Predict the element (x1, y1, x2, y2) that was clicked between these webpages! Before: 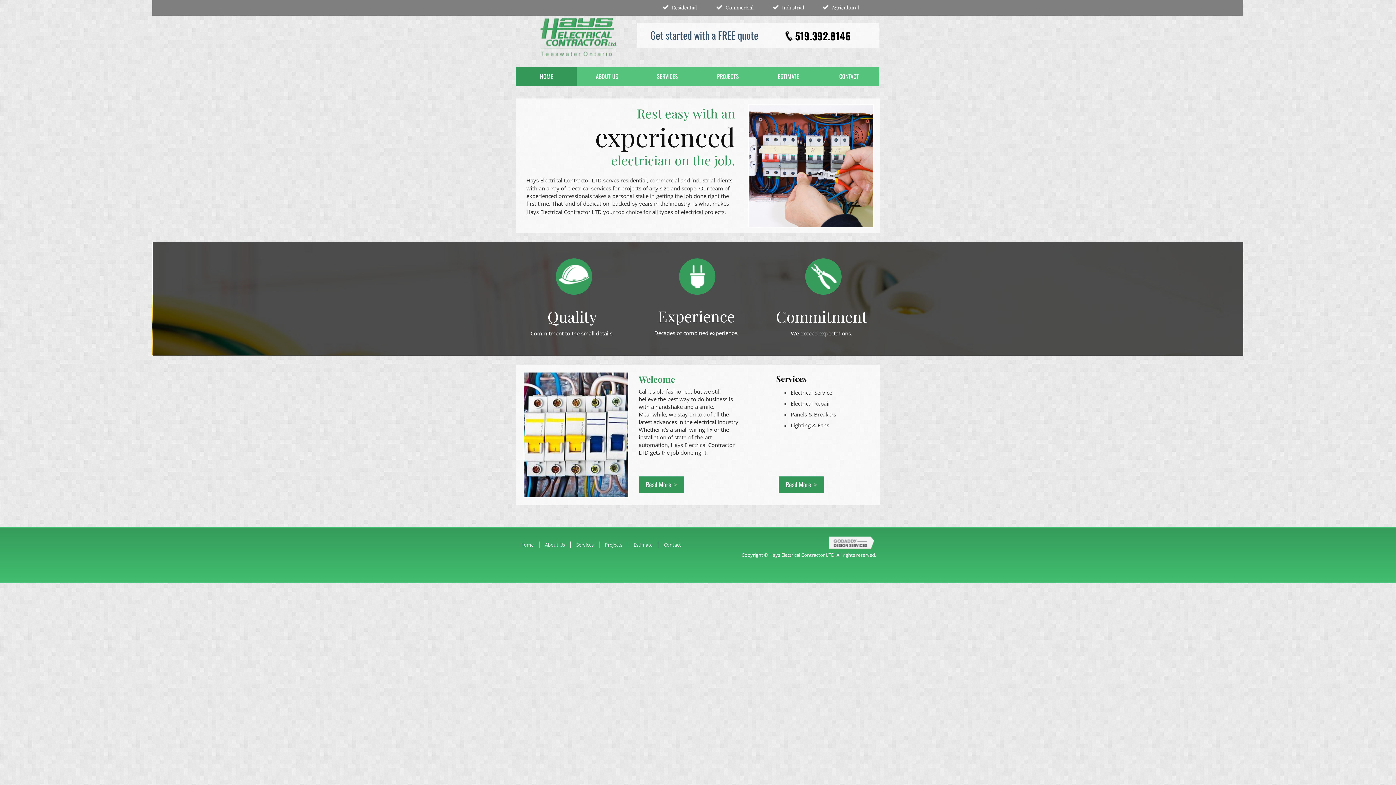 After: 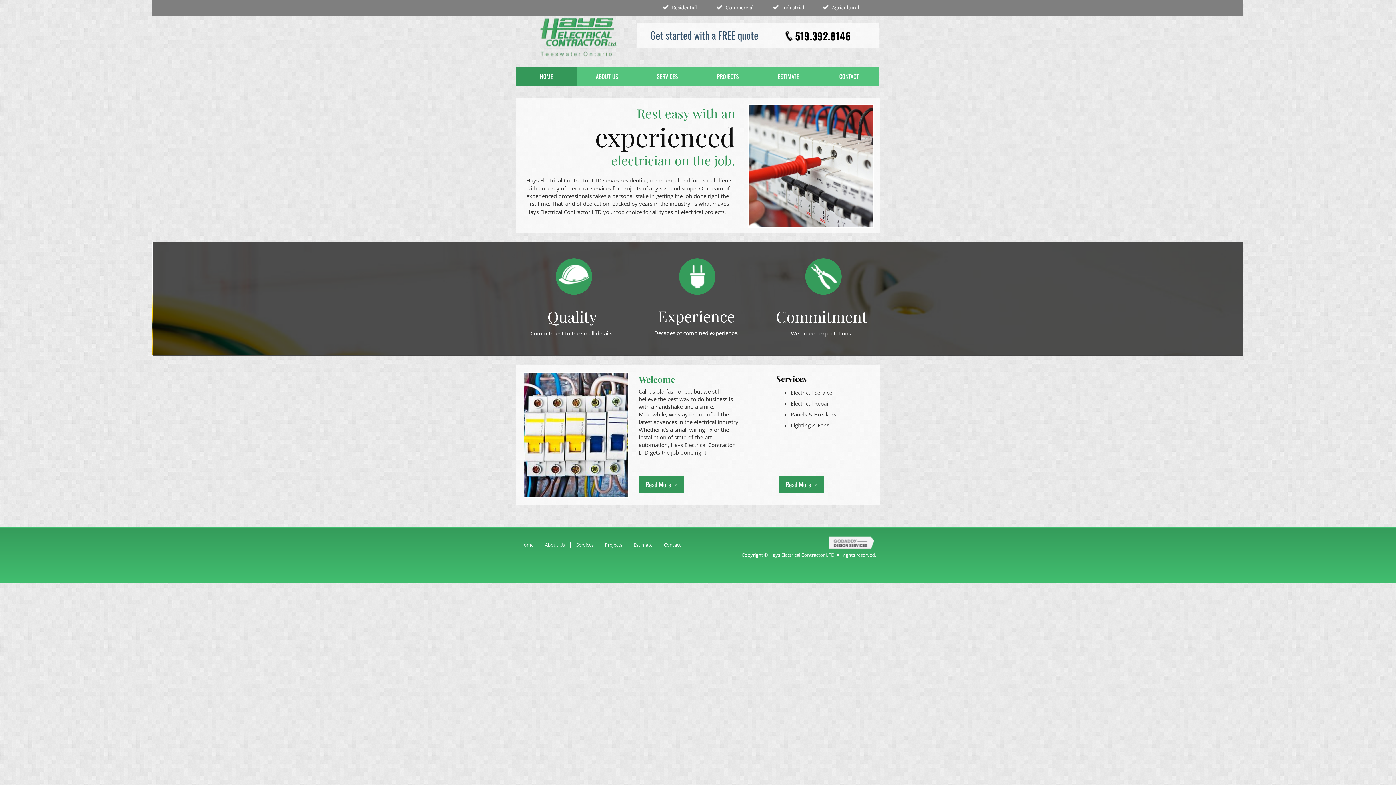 Action: label: HOME bbox: (516, 66, 577, 85)